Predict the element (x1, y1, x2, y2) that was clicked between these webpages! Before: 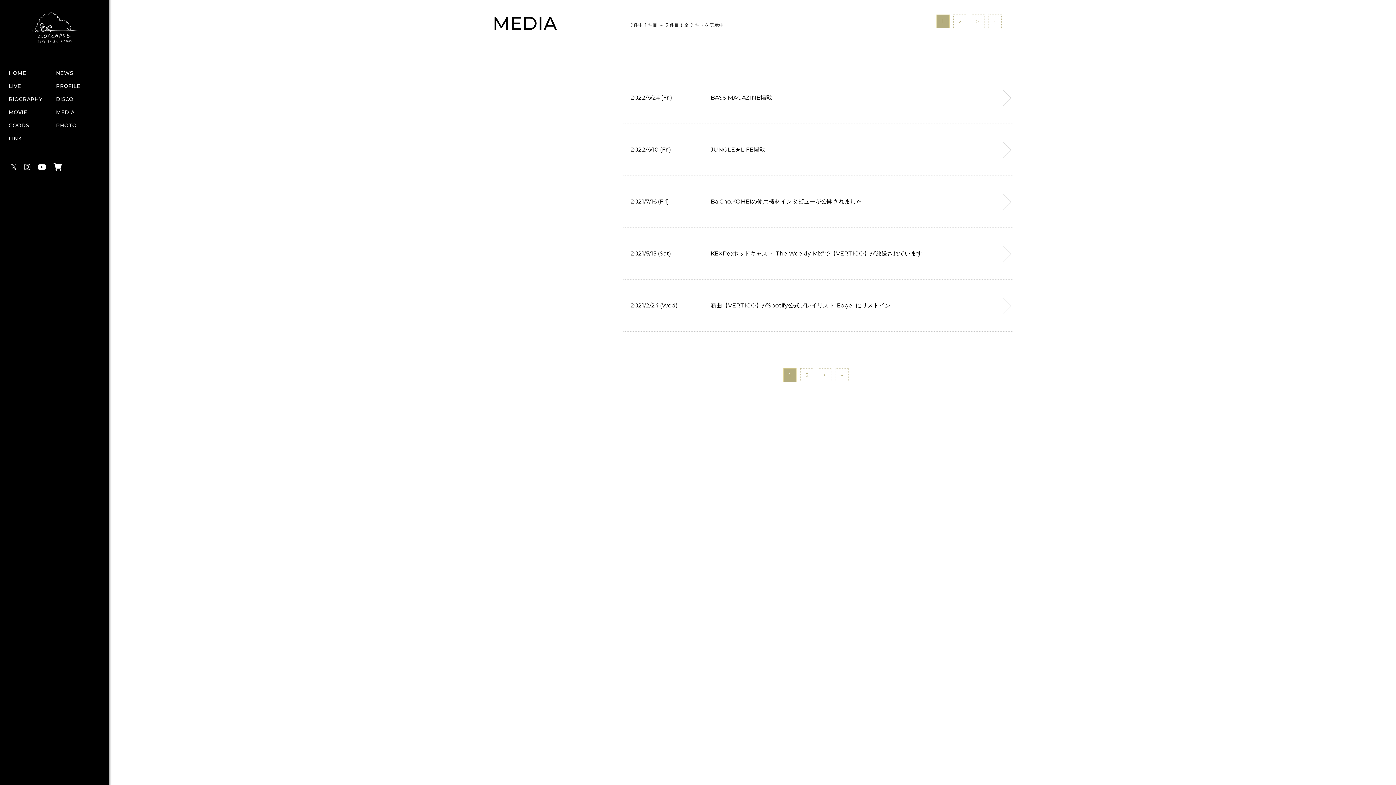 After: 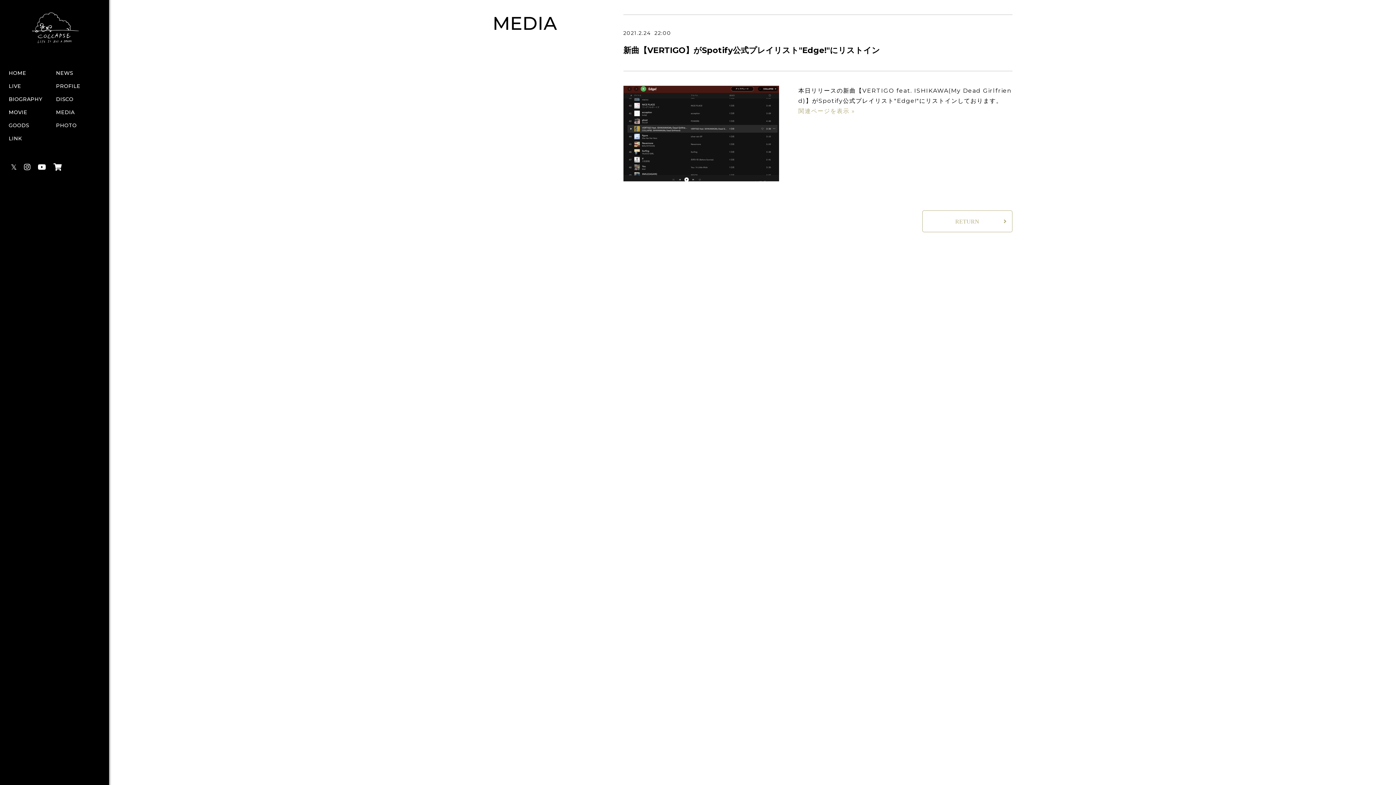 Action: label: 2021/2/24 (Wed)
新曲【VERTIGO】がSpotify公式プレイリスト"Edge!"にリストイン bbox: (623, 280, 1012, 331)